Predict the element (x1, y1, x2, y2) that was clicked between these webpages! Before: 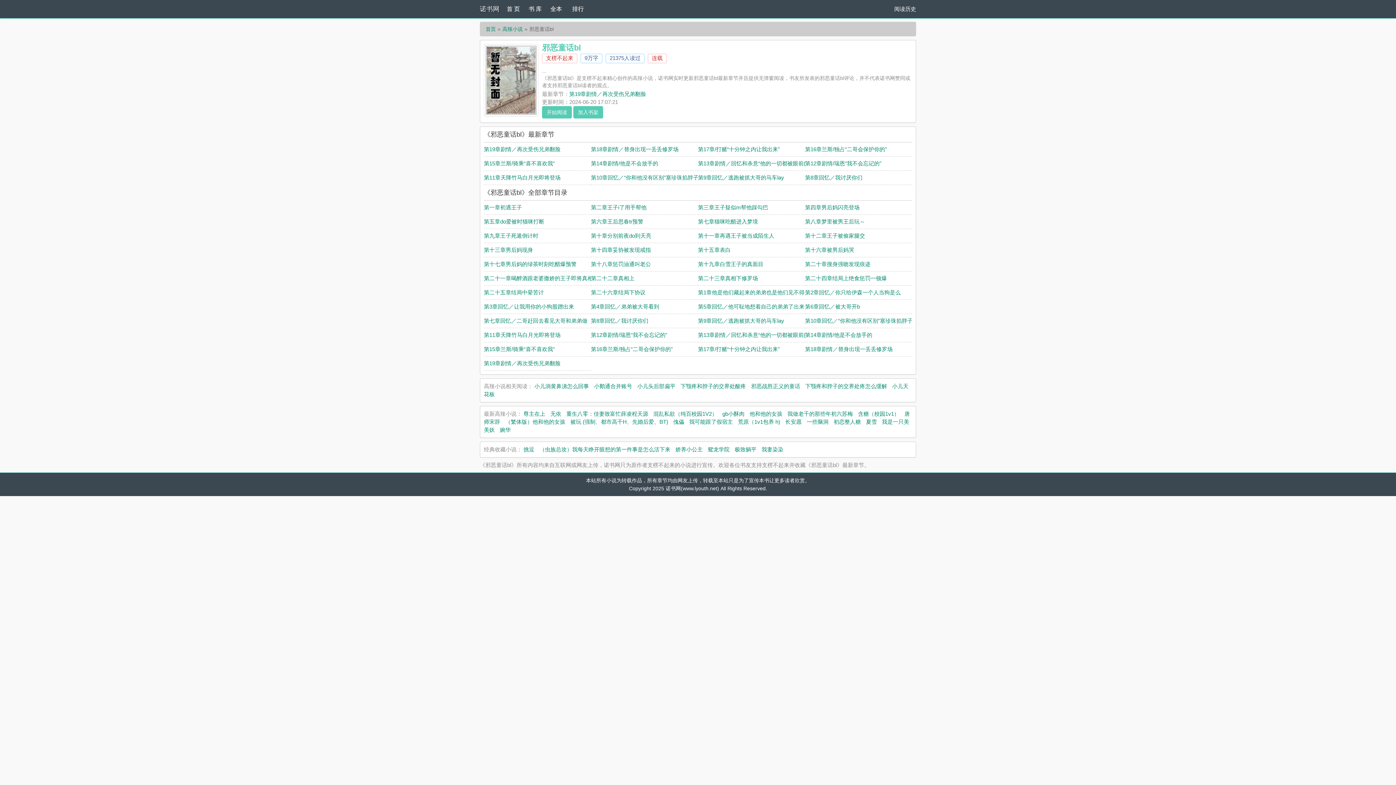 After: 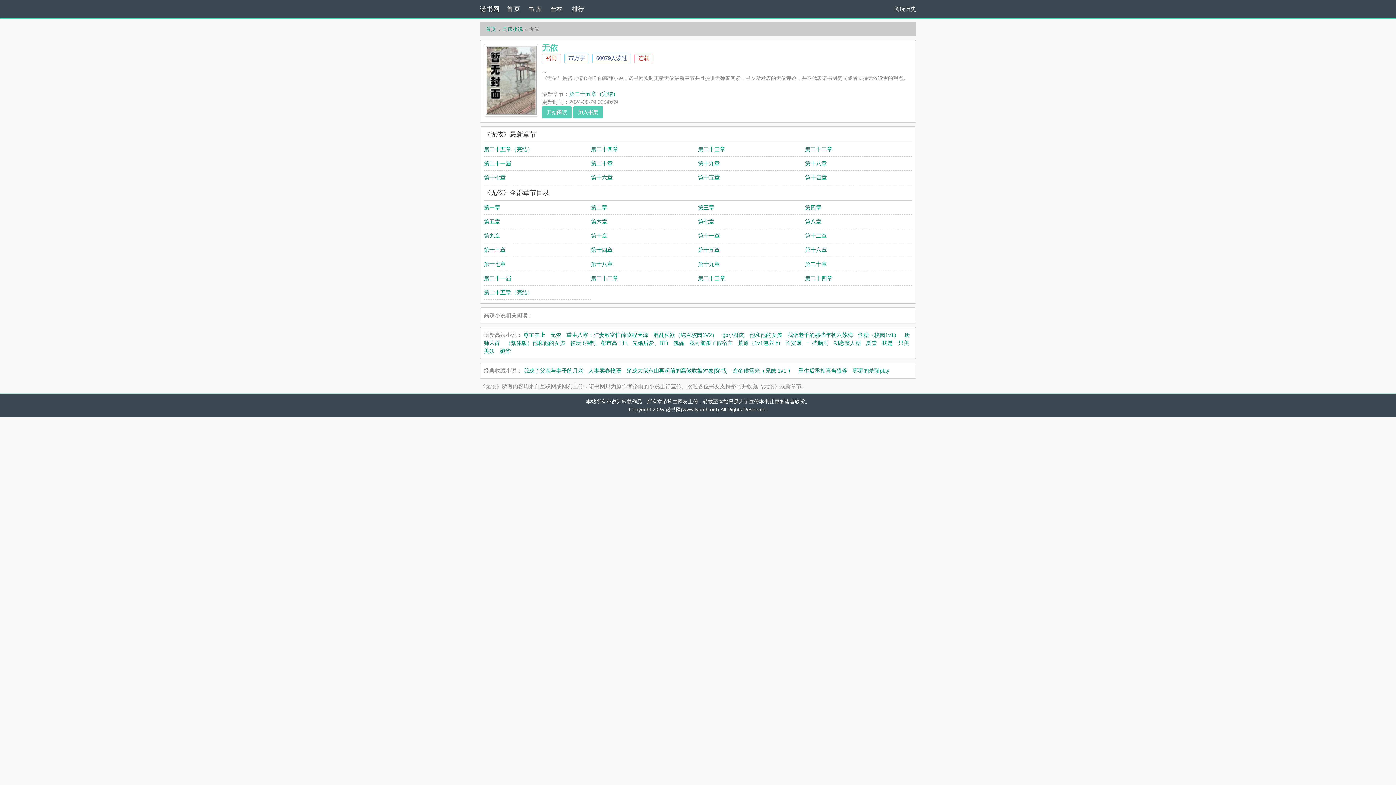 Action: label: 无依 bbox: (550, 410, 561, 417)